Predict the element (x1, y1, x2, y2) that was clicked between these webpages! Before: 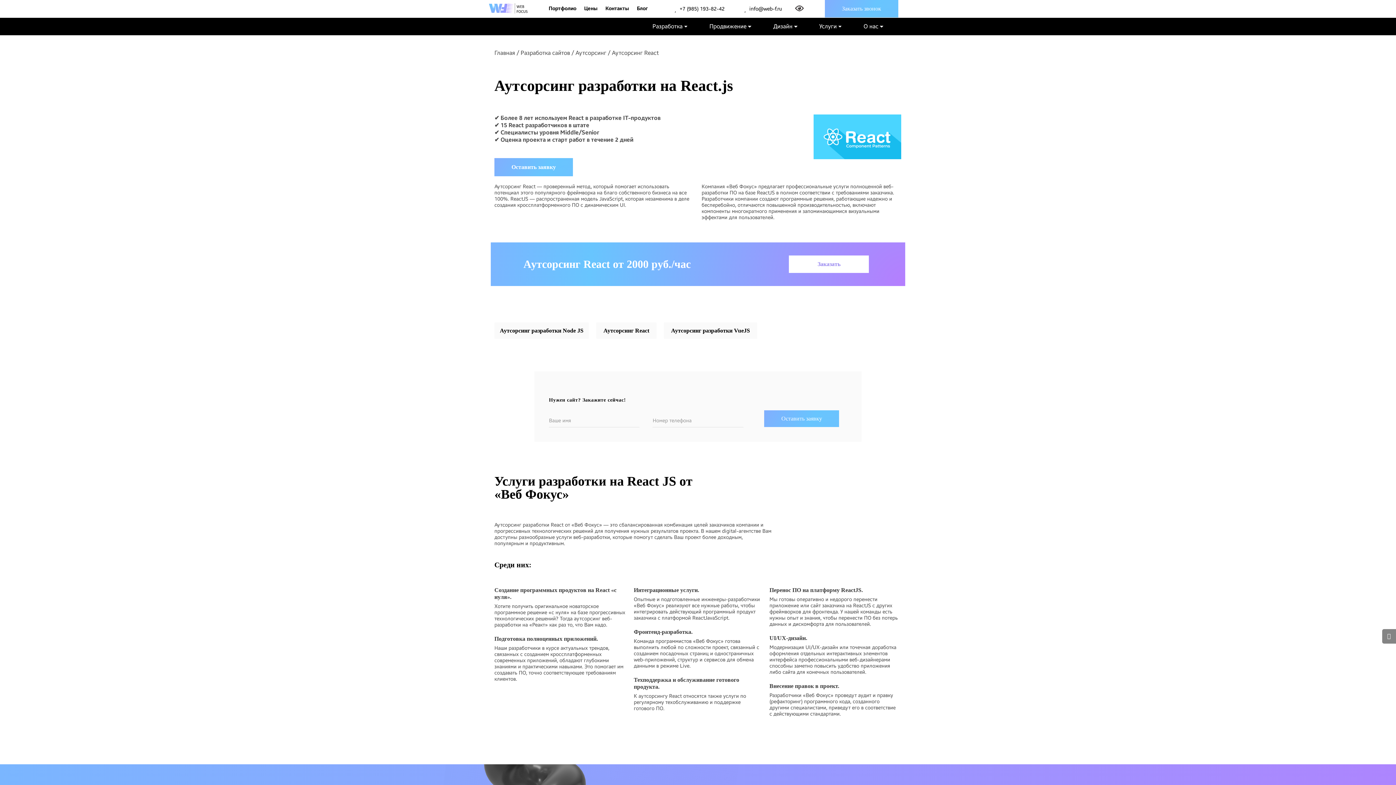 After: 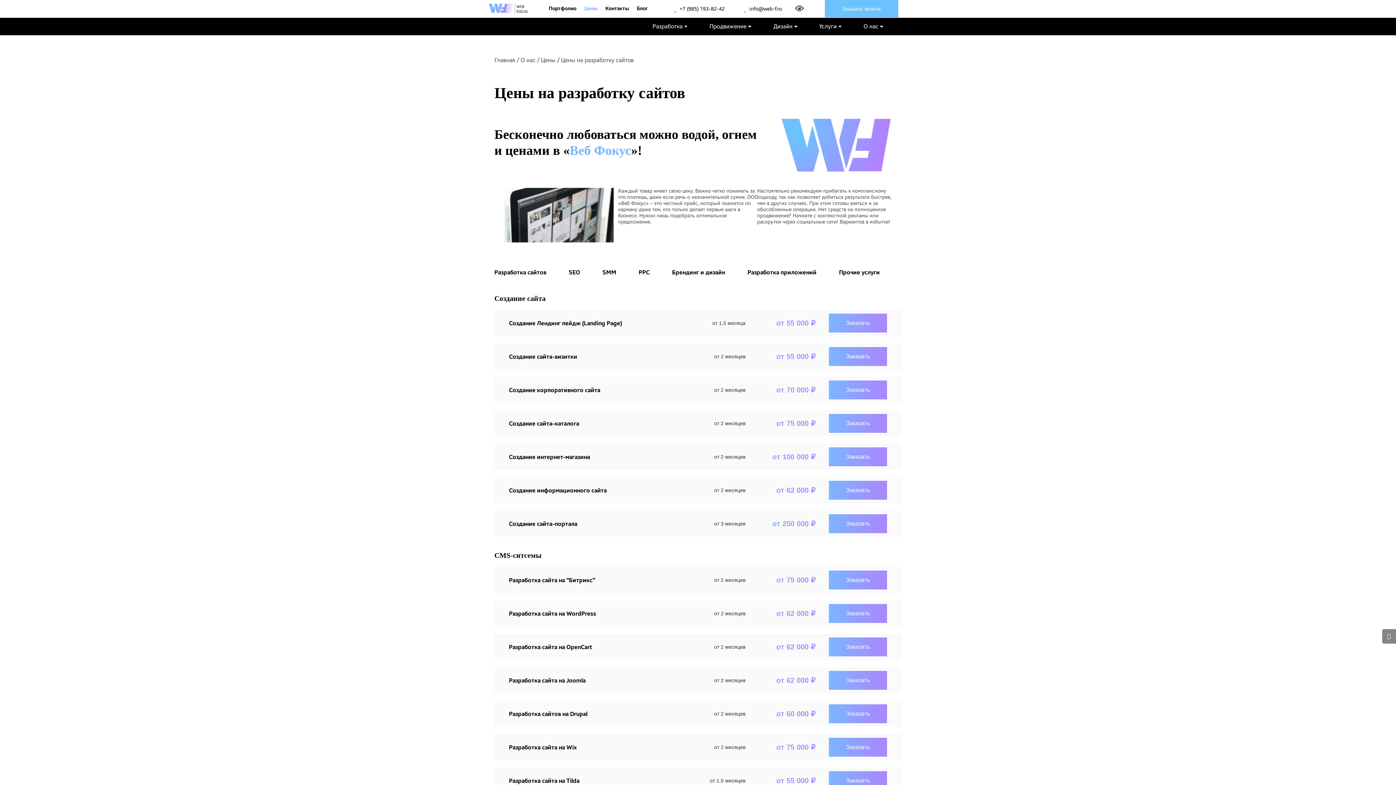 Action: label: Цены bbox: (580, 0, 601, 17)